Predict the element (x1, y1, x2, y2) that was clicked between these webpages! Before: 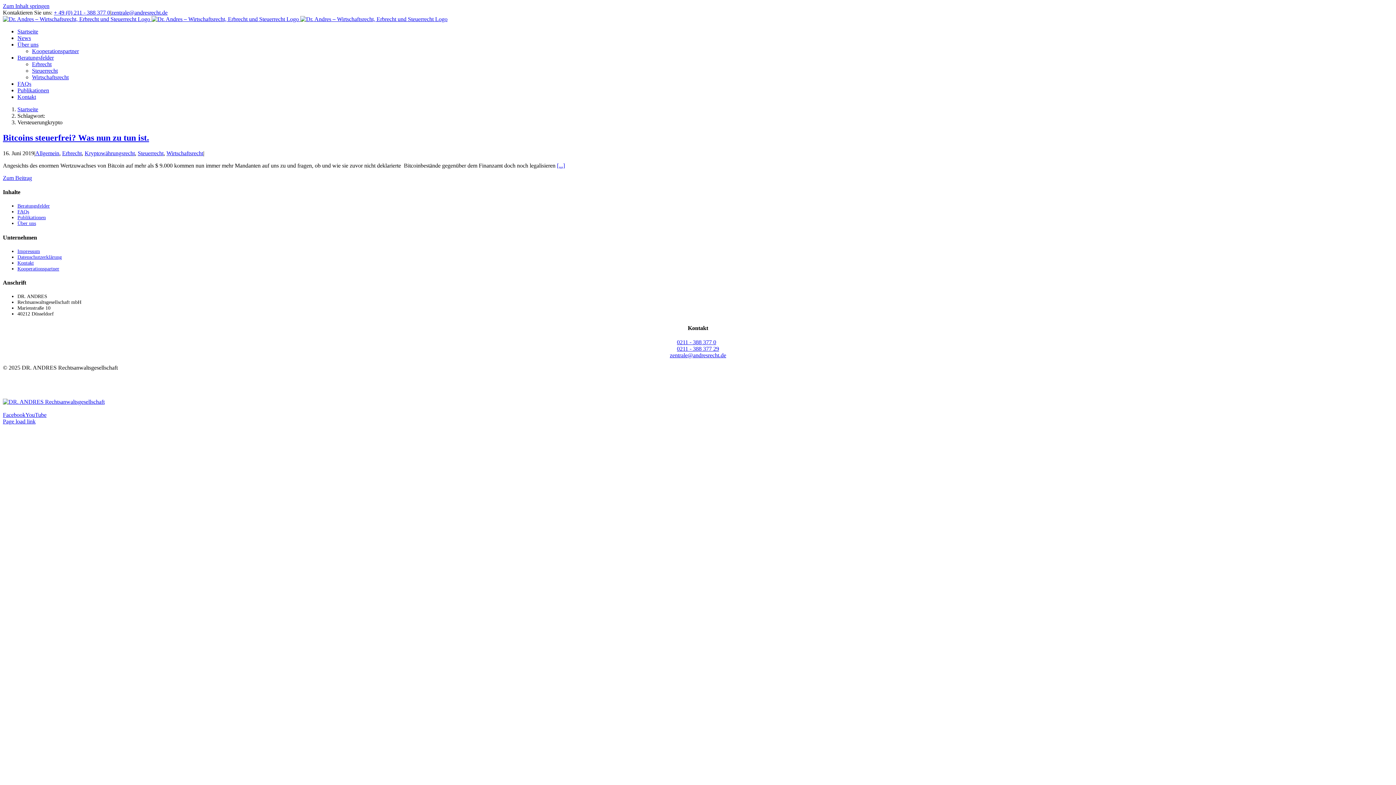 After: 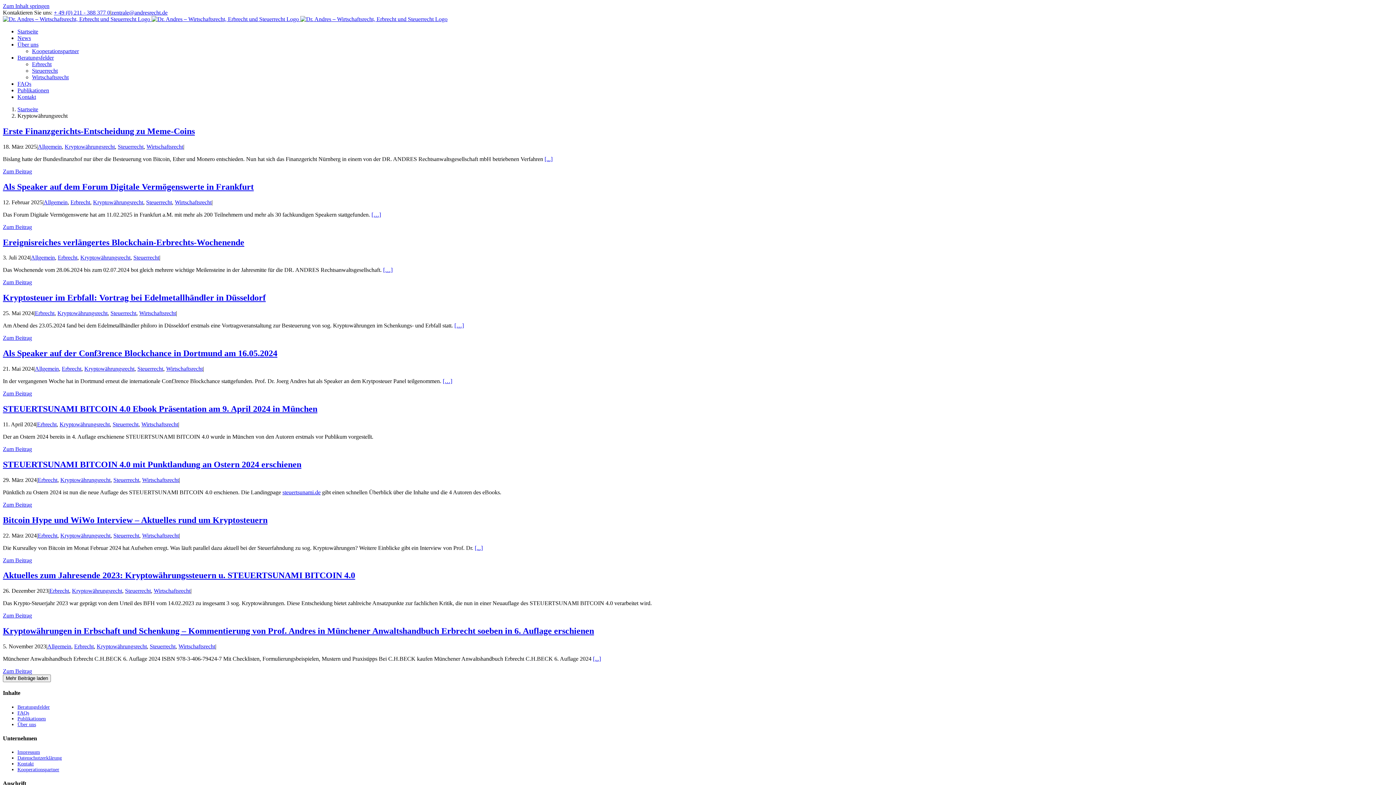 Action: bbox: (84, 150, 134, 156) label: Kryptowährungsrecht